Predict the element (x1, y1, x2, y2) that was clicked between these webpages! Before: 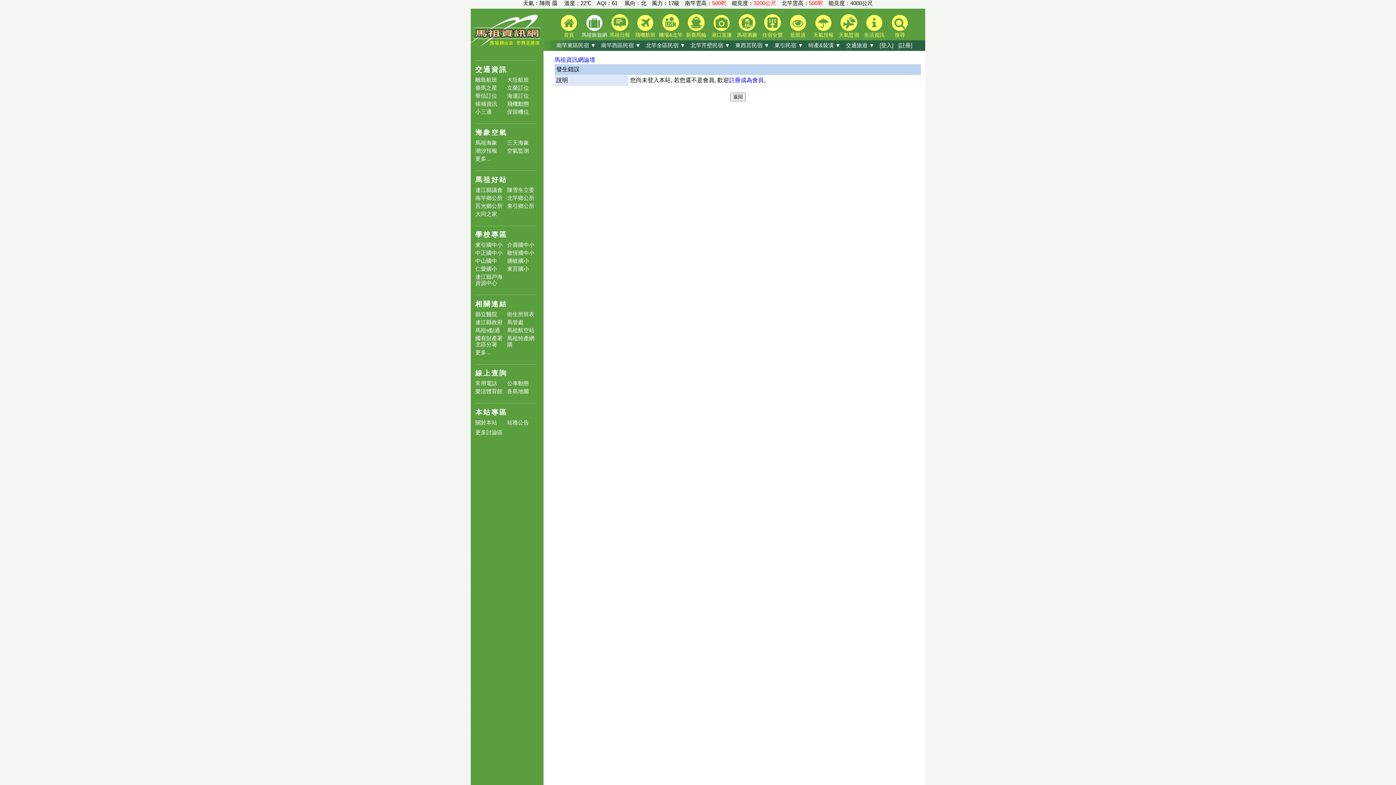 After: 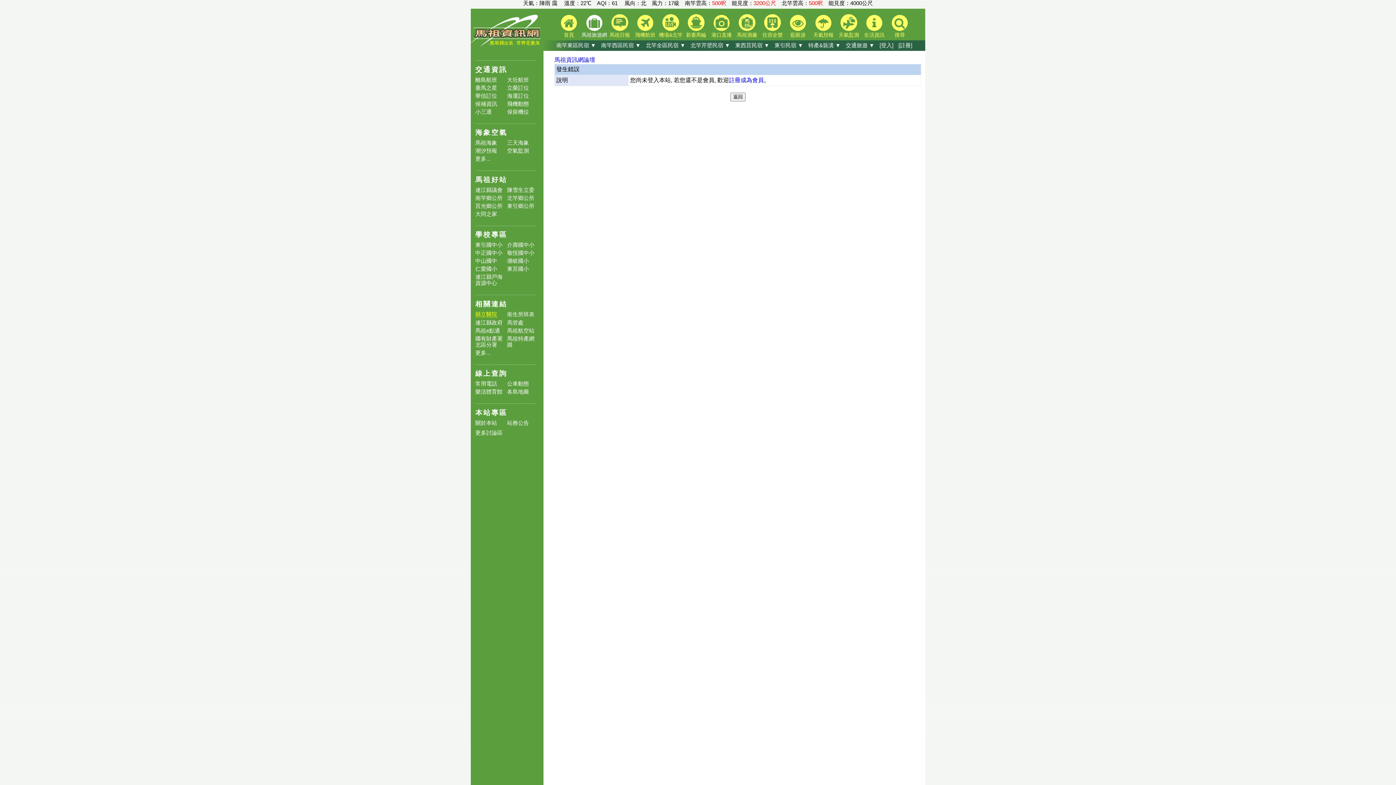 Action: bbox: (475, 311, 497, 317) label: 縣立醫院